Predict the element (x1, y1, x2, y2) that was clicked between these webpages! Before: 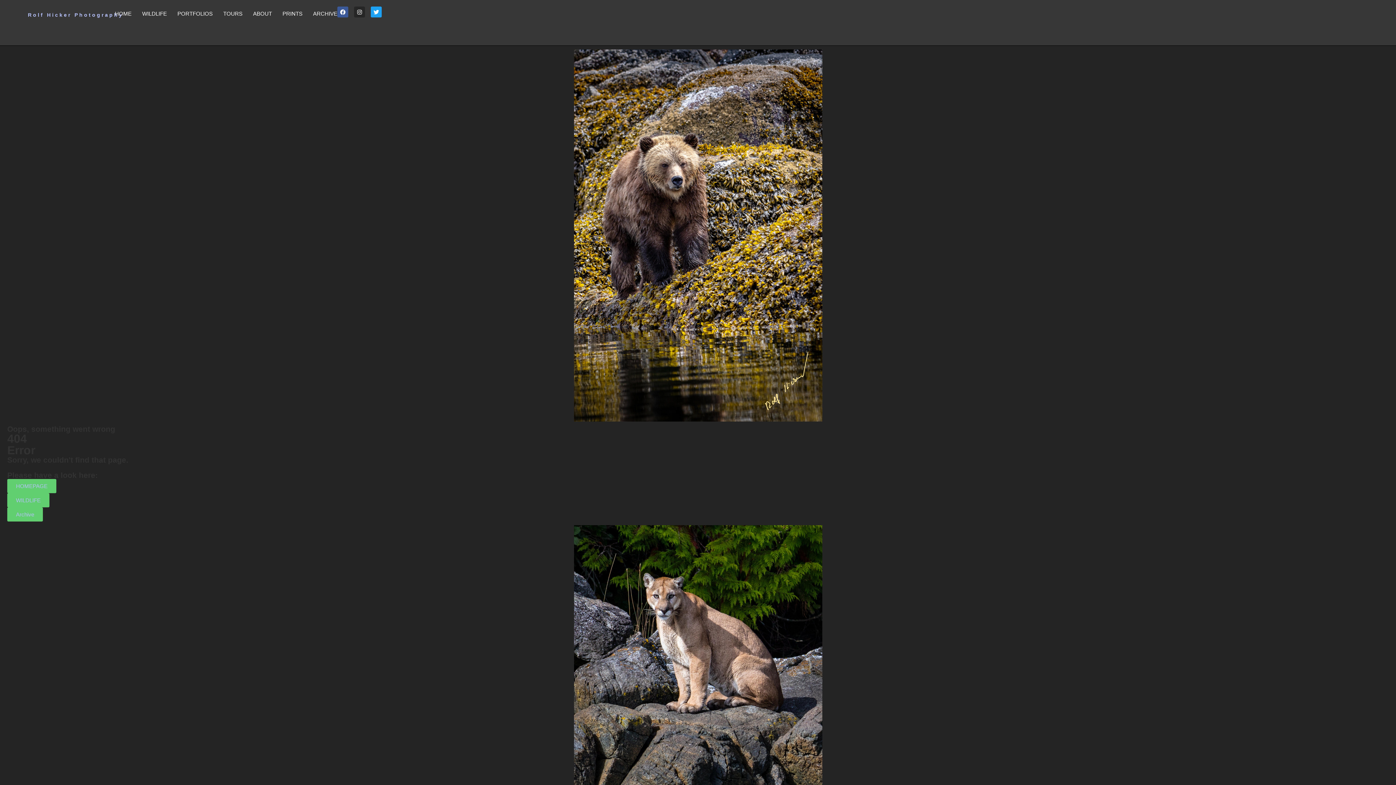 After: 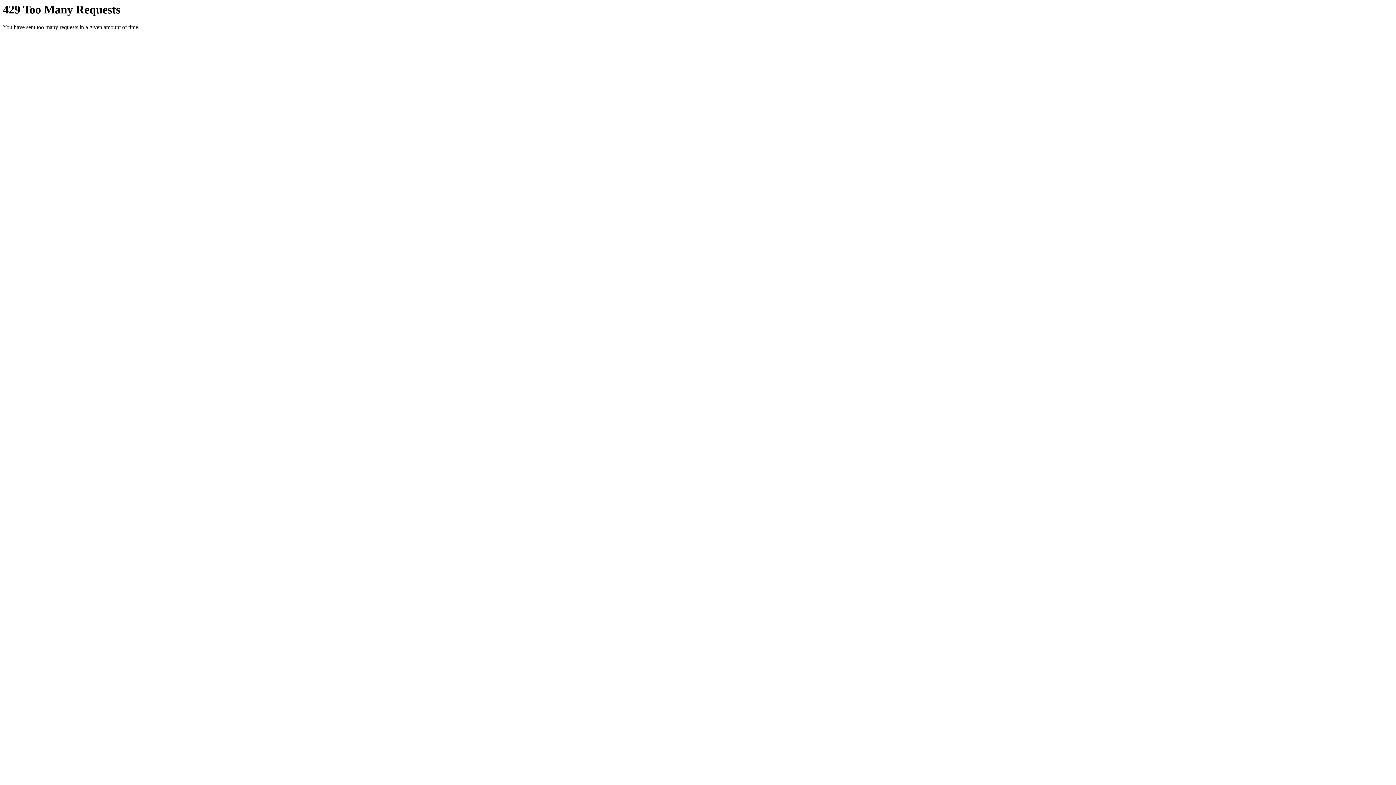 Action: bbox: (282, 10, 302, 17) label: PRINTS